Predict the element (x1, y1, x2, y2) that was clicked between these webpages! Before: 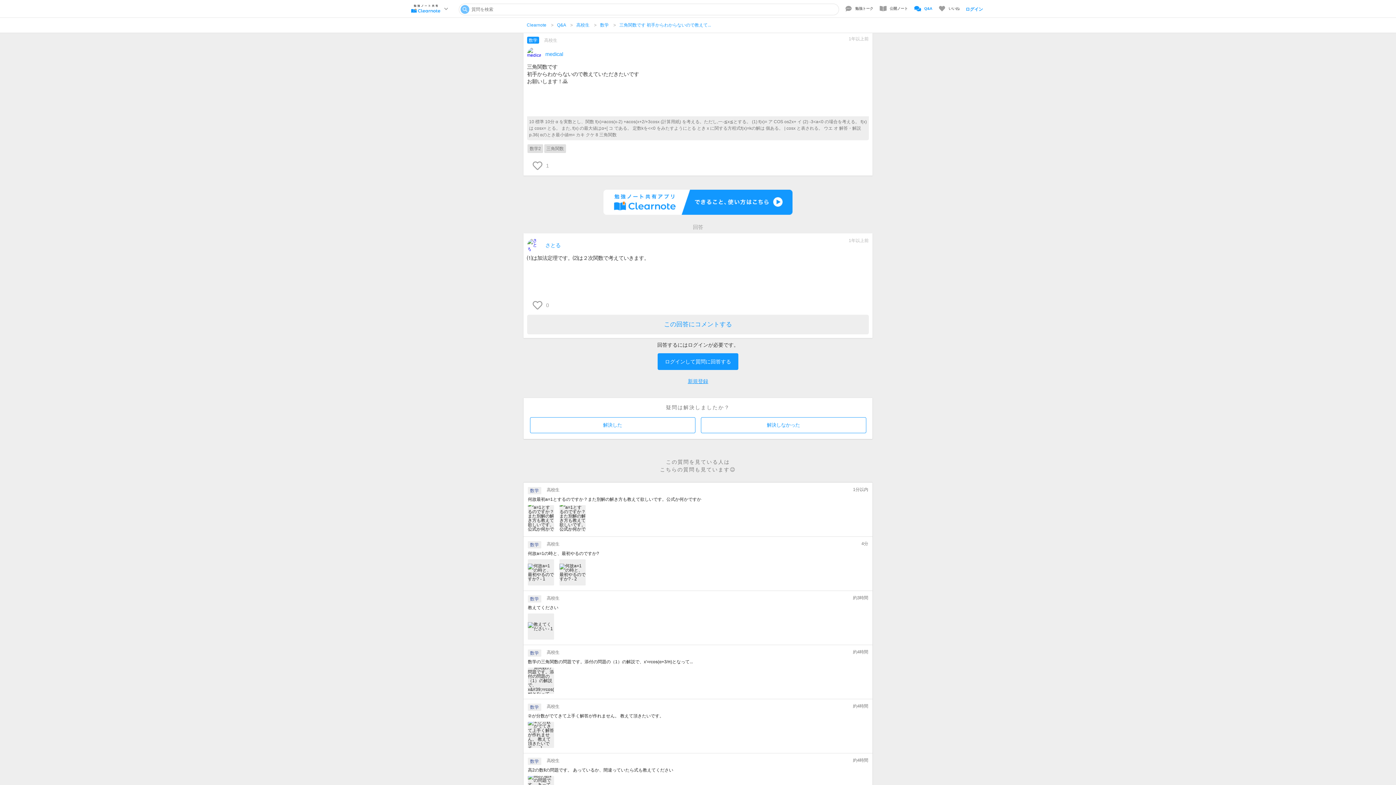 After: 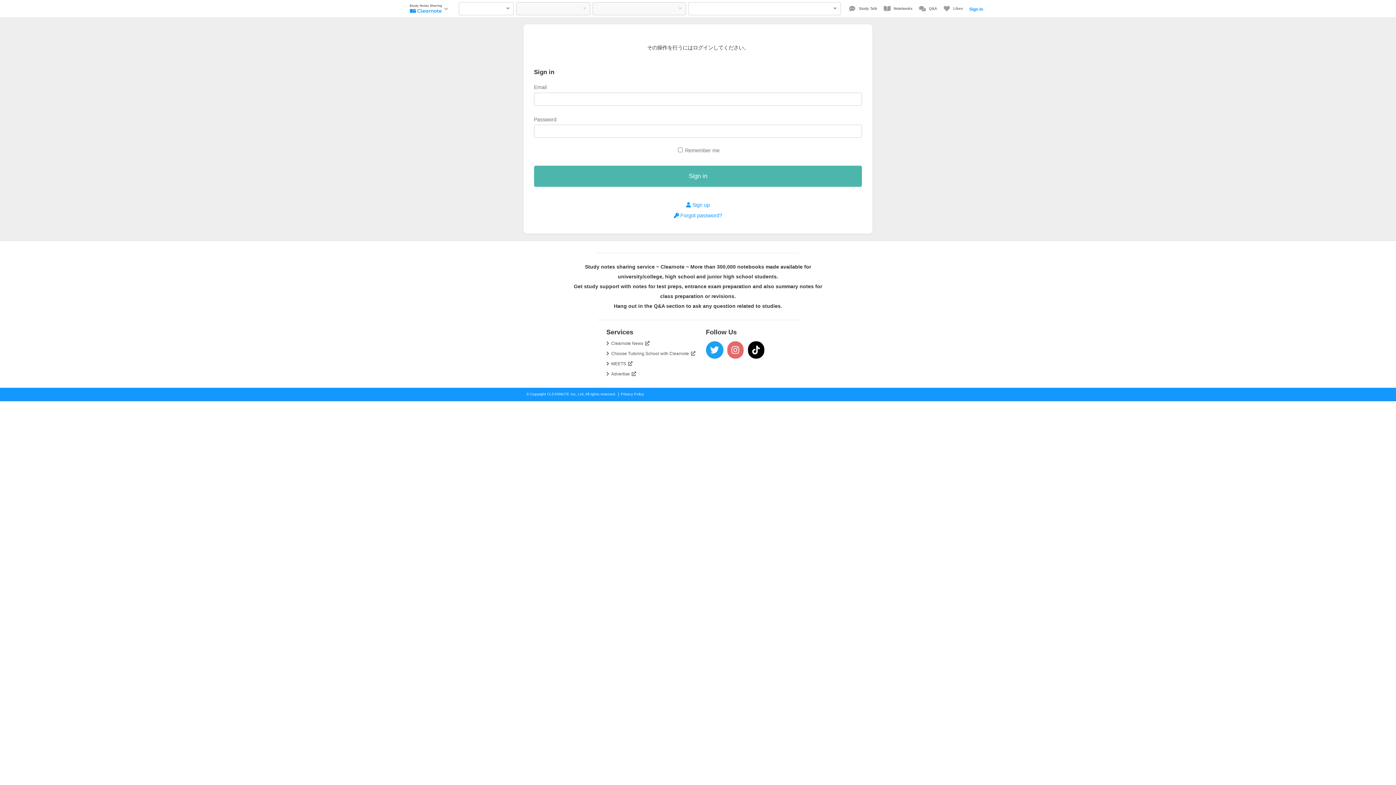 Action: label: 	1 bbox: (530, 160, 551, 170)